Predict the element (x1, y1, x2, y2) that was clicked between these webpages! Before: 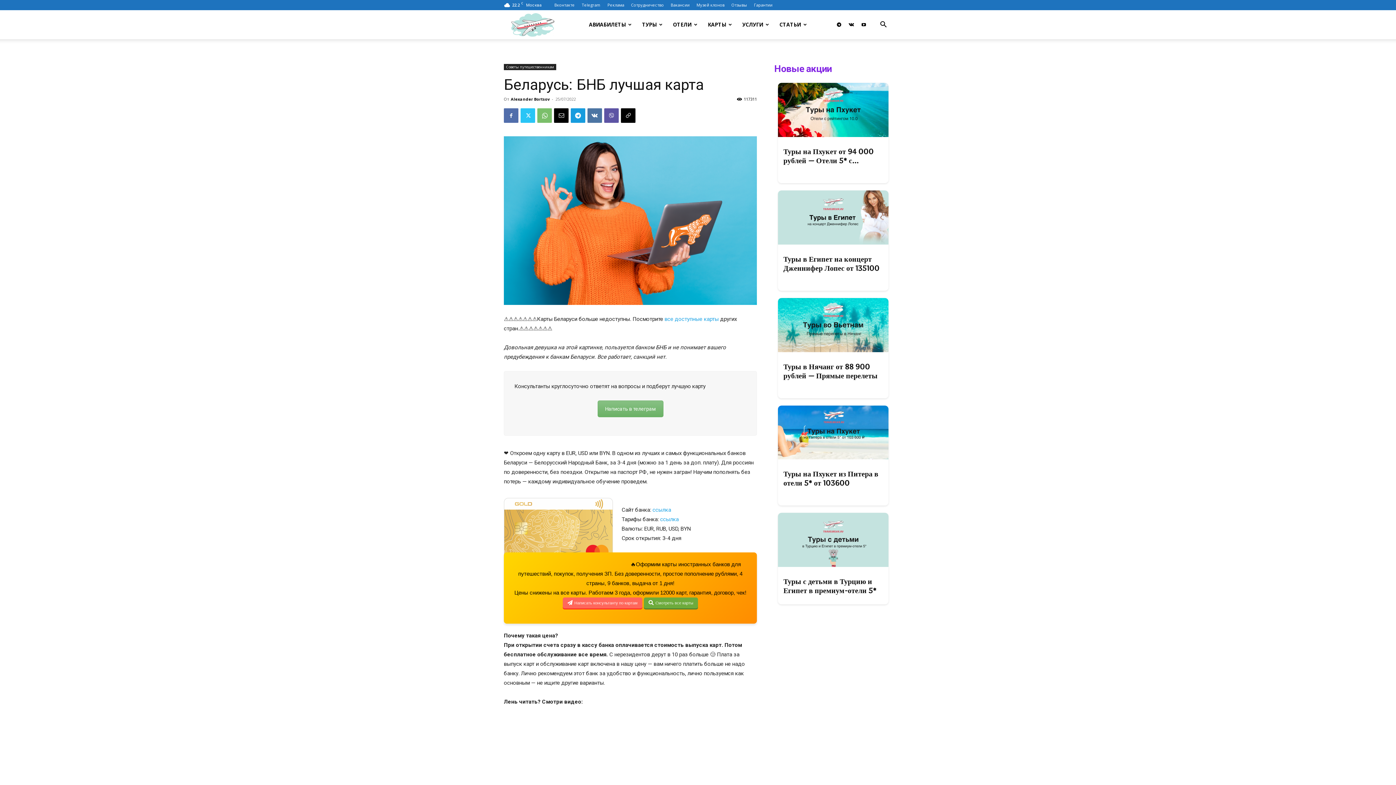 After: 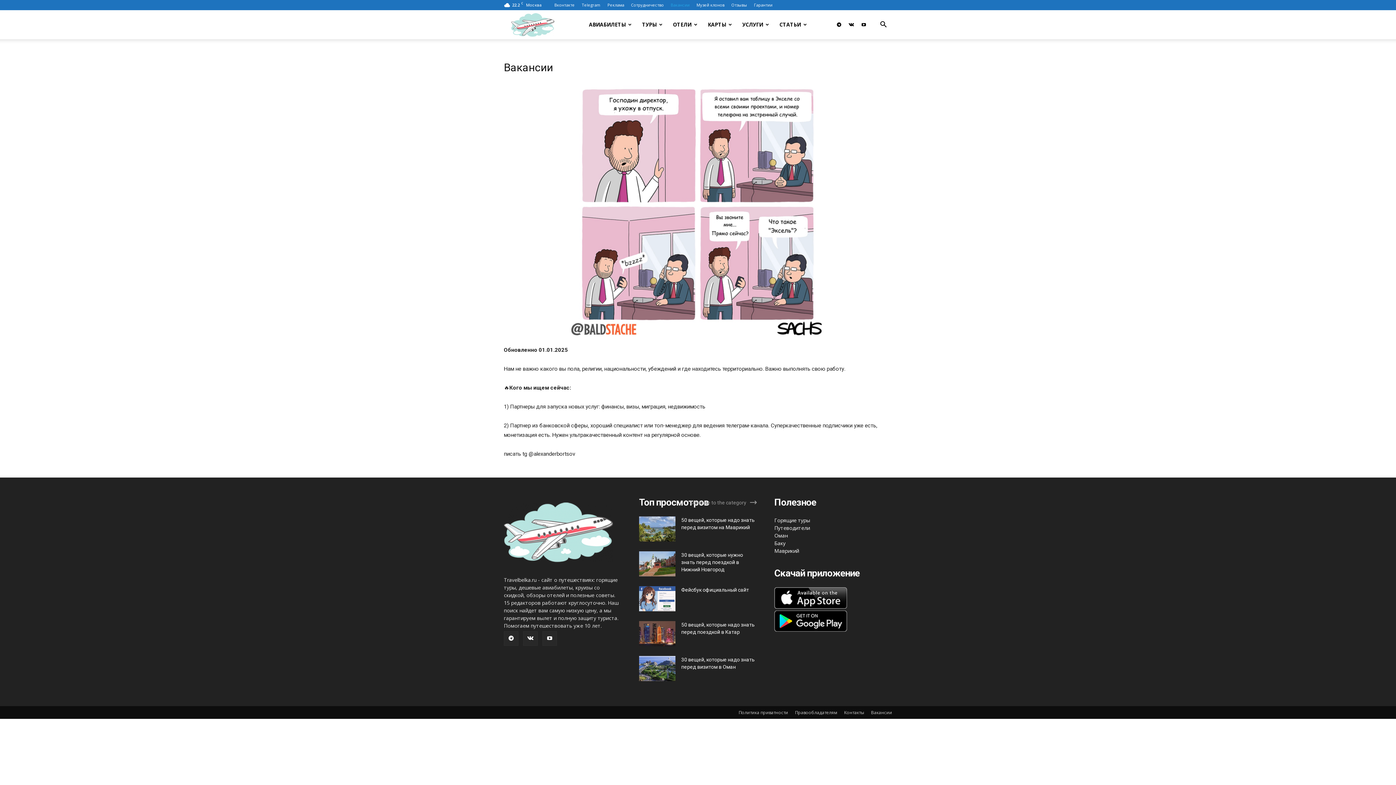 Action: bbox: (670, 2, 689, 7) label: Вакансии